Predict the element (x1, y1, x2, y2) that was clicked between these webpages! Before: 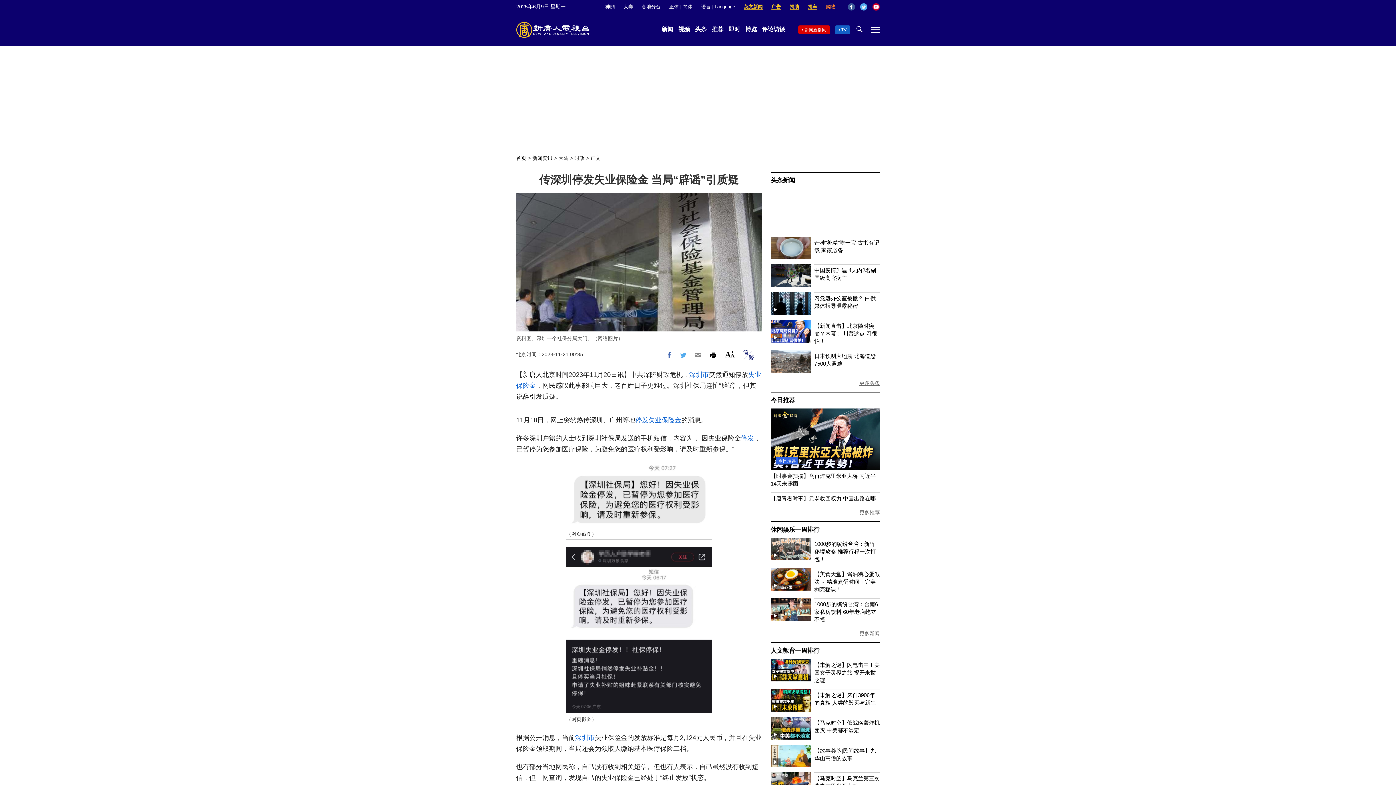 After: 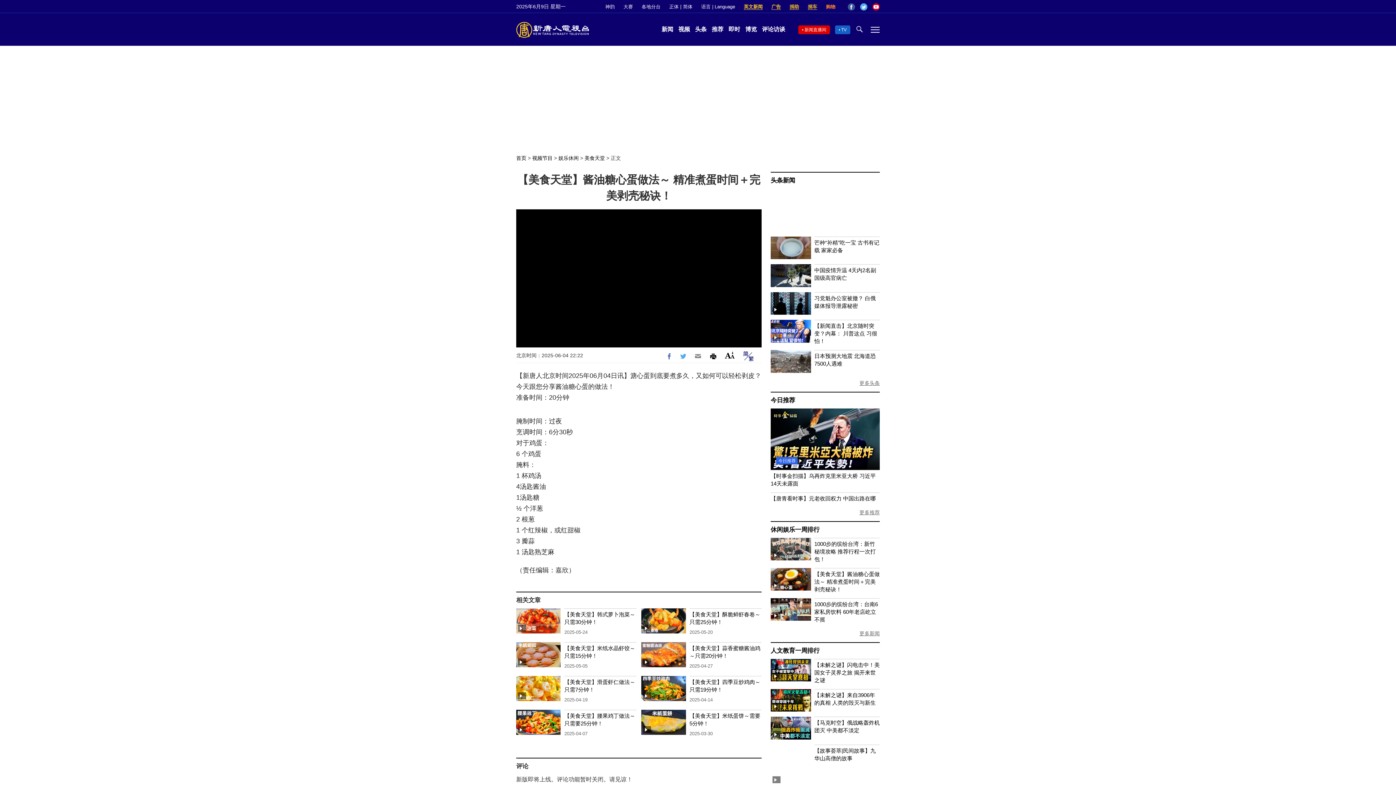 Action: label: 【美食天堂】酱油糖心蛋做法～ 精准煮蛋时间＋完美剥壳秘诀！ bbox: (814, 571, 880, 592)